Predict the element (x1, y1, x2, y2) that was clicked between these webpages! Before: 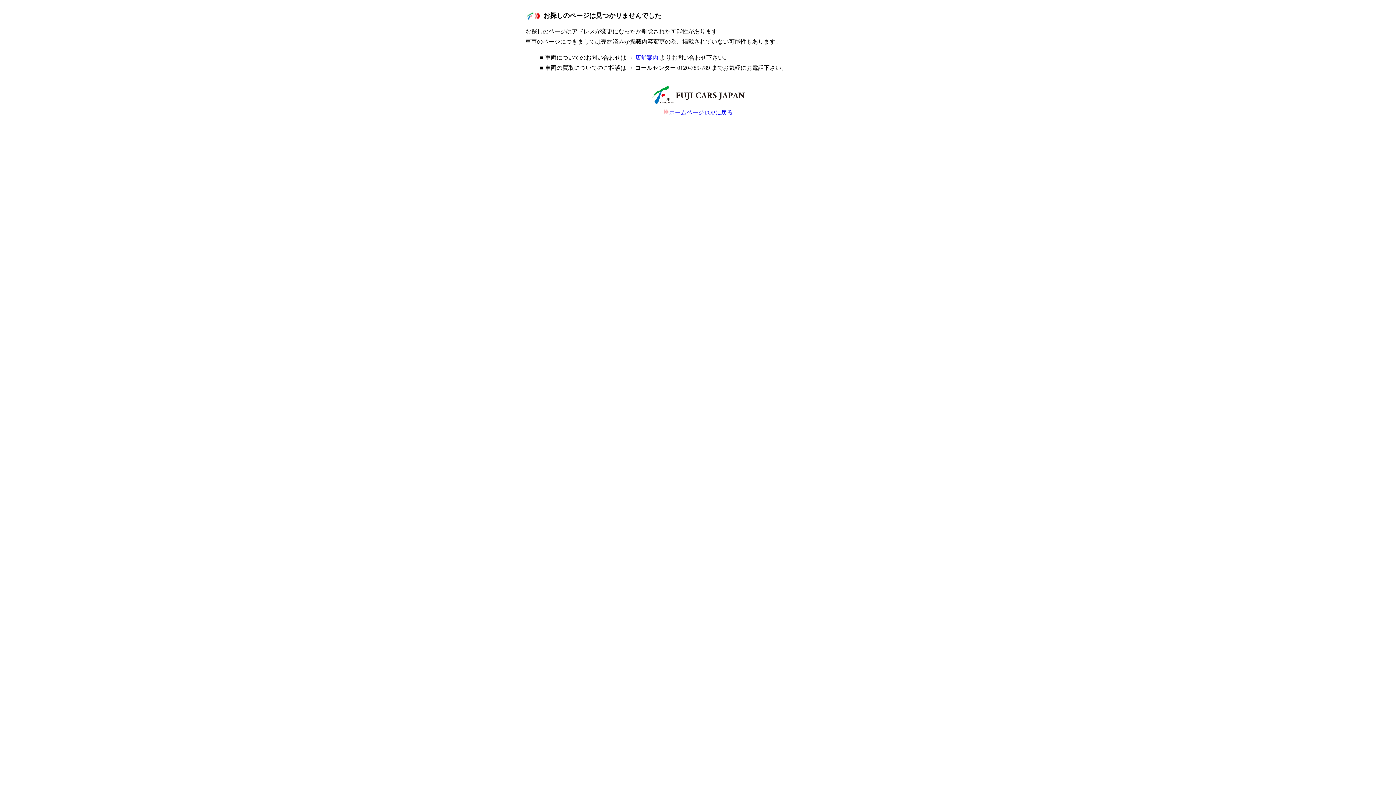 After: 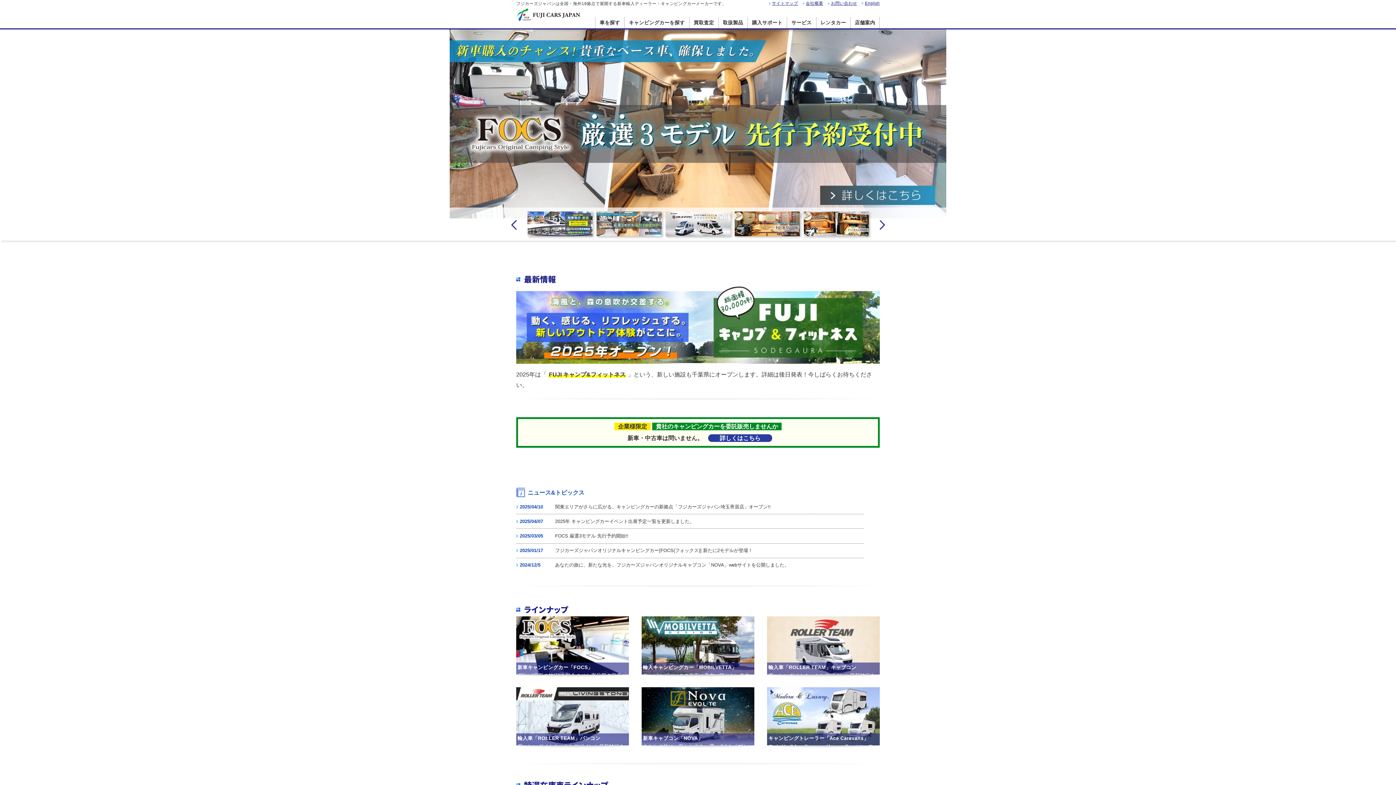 Action: bbox: (625, 107, 770, 117) label: ホームページTOPに戻る